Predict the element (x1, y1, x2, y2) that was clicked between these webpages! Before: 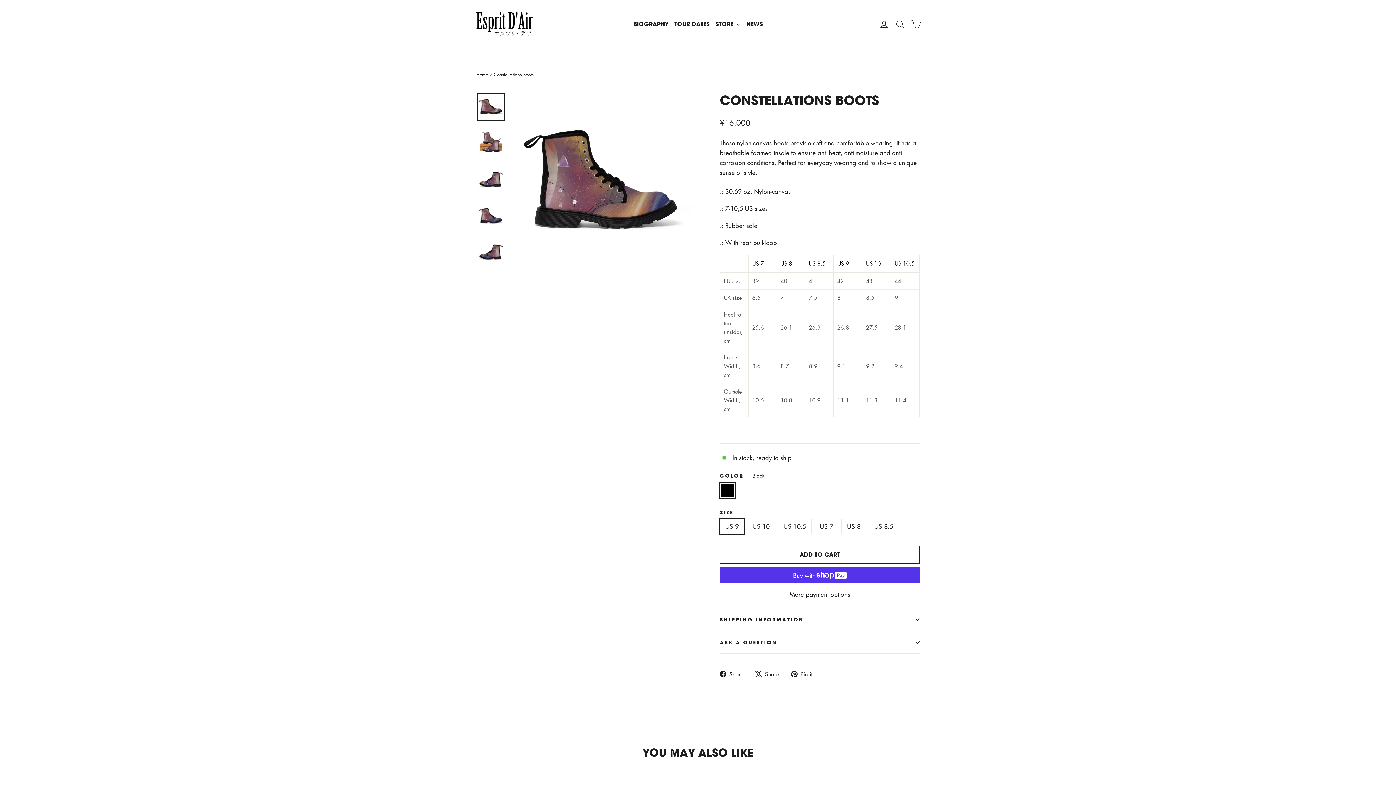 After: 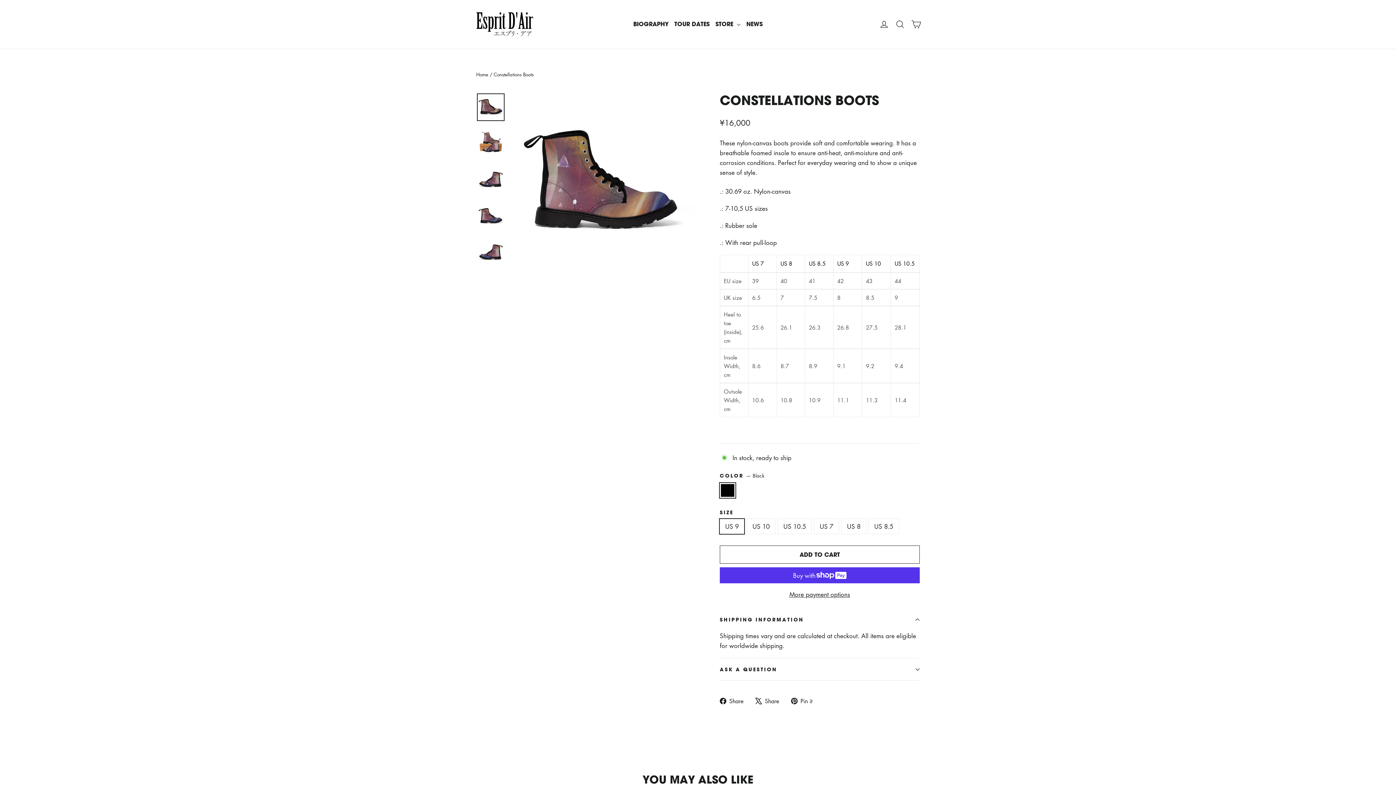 Action: label: SHIPPING INFORMATION bbox: (720, 608, 920, 631)